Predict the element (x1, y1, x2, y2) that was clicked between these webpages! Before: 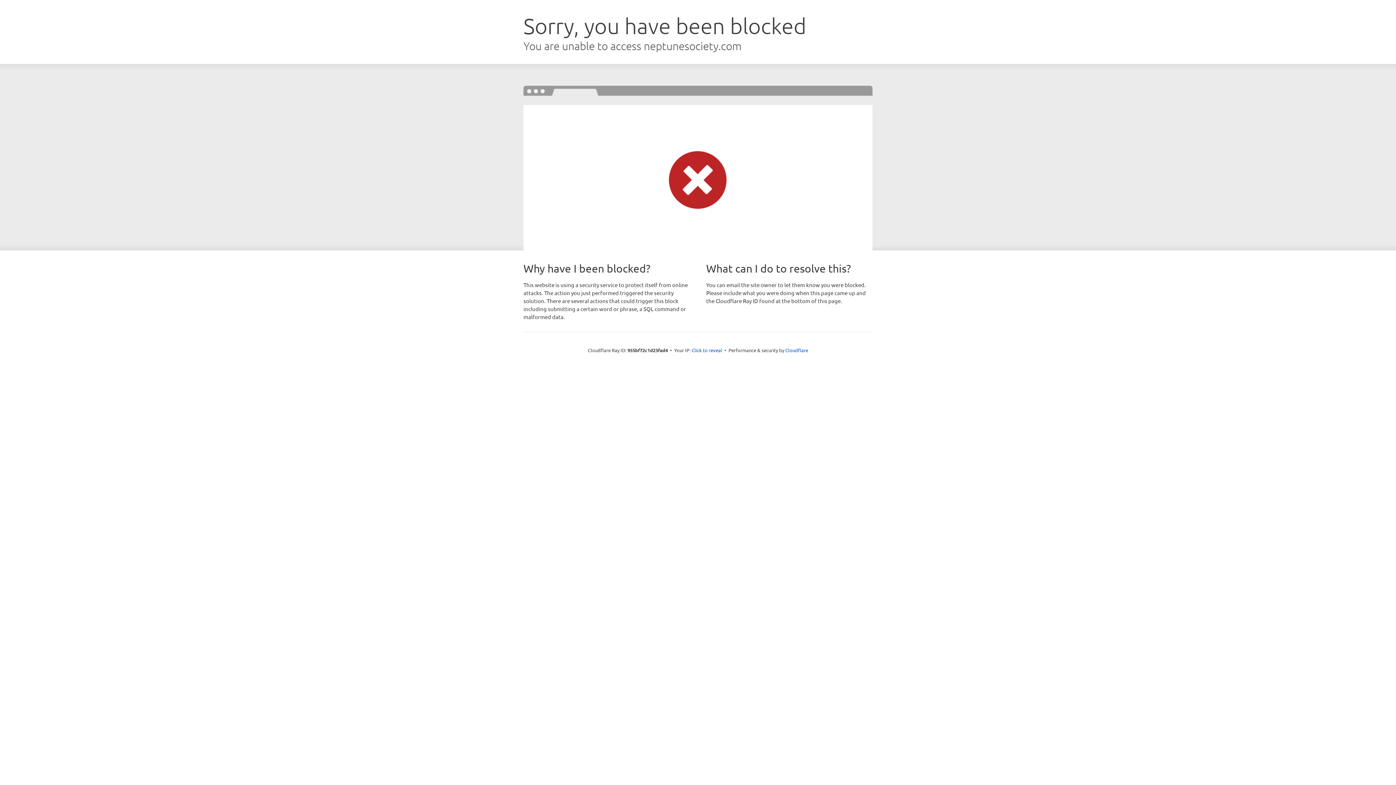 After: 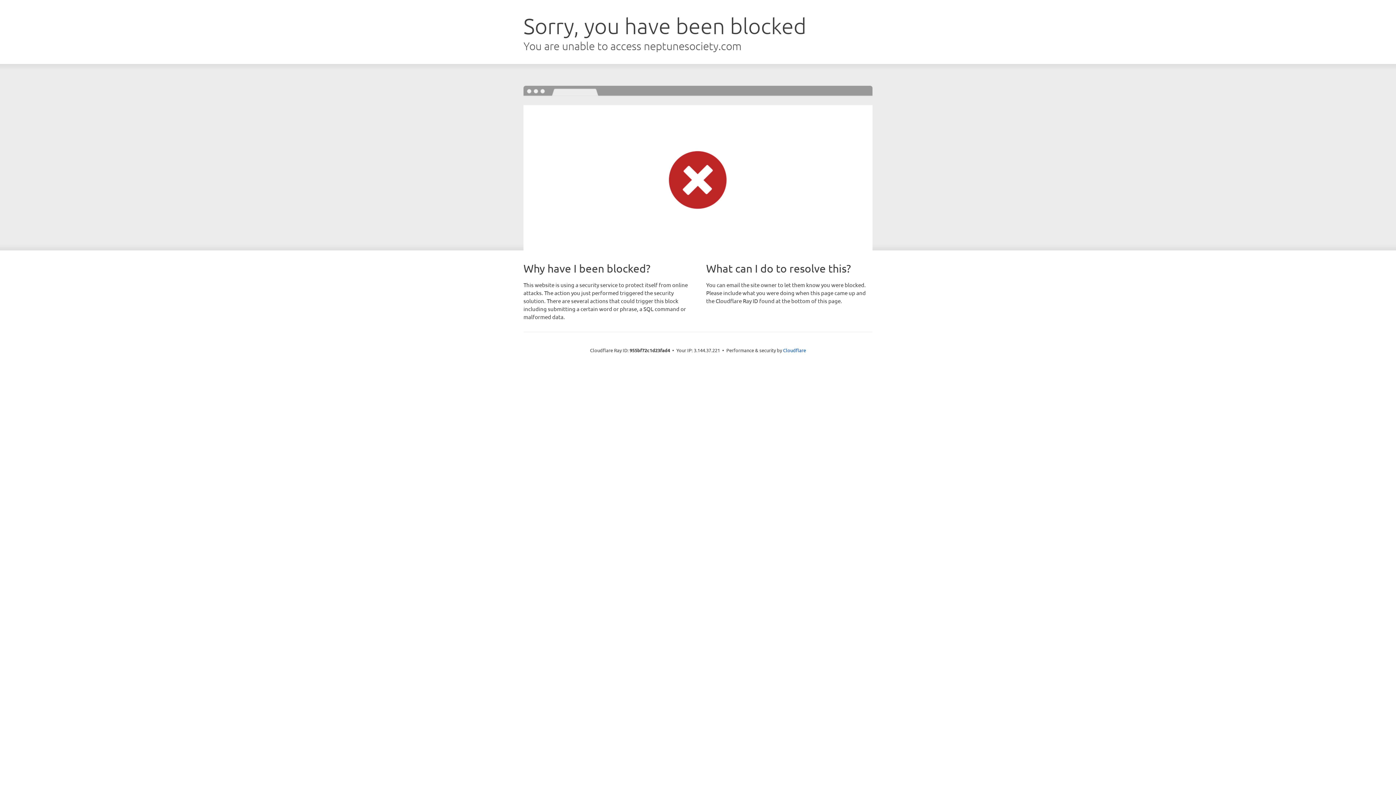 Action: bbox: (691, 346, 722, 353) label: Click to reveal